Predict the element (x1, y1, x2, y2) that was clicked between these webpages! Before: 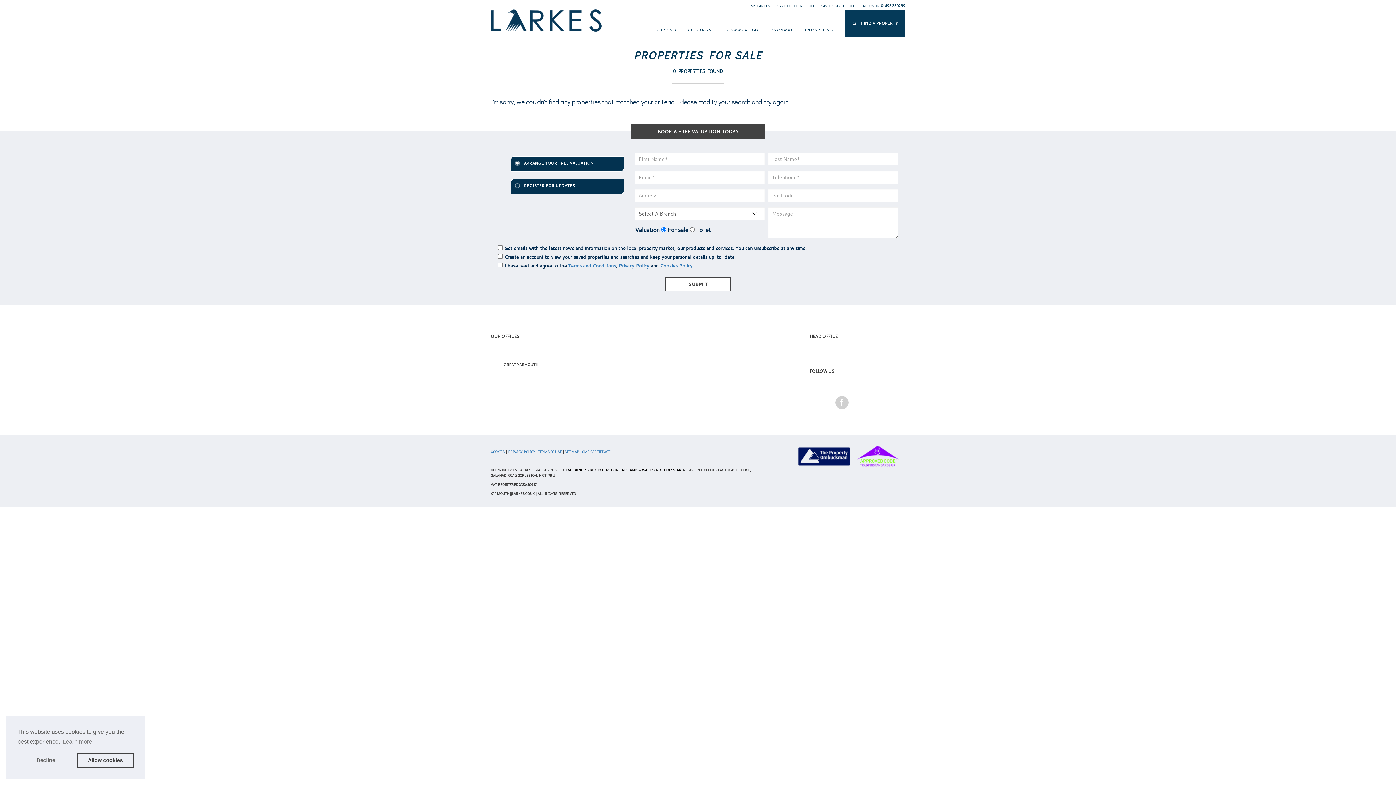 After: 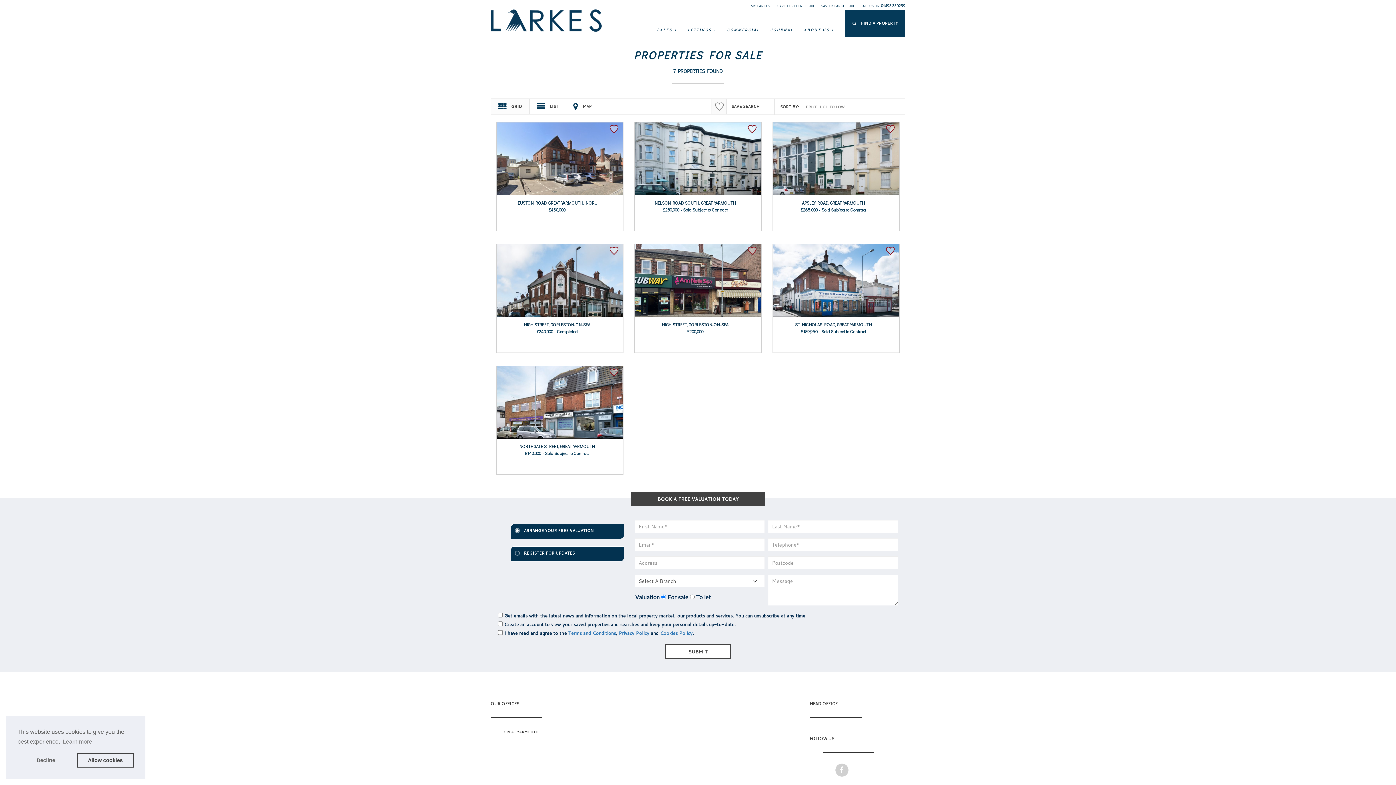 Action: label: COMMERCIAL bbox: (727, 27, 760, 39)